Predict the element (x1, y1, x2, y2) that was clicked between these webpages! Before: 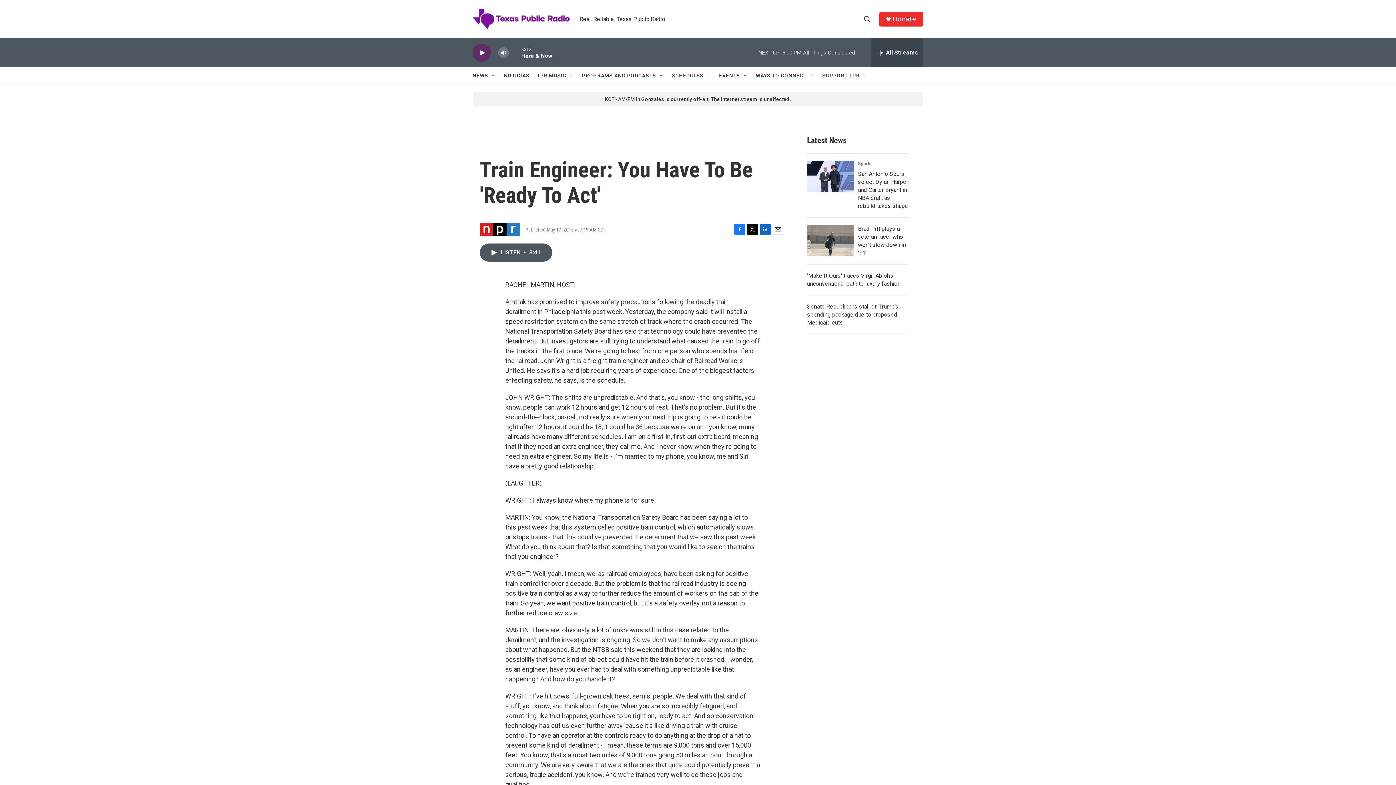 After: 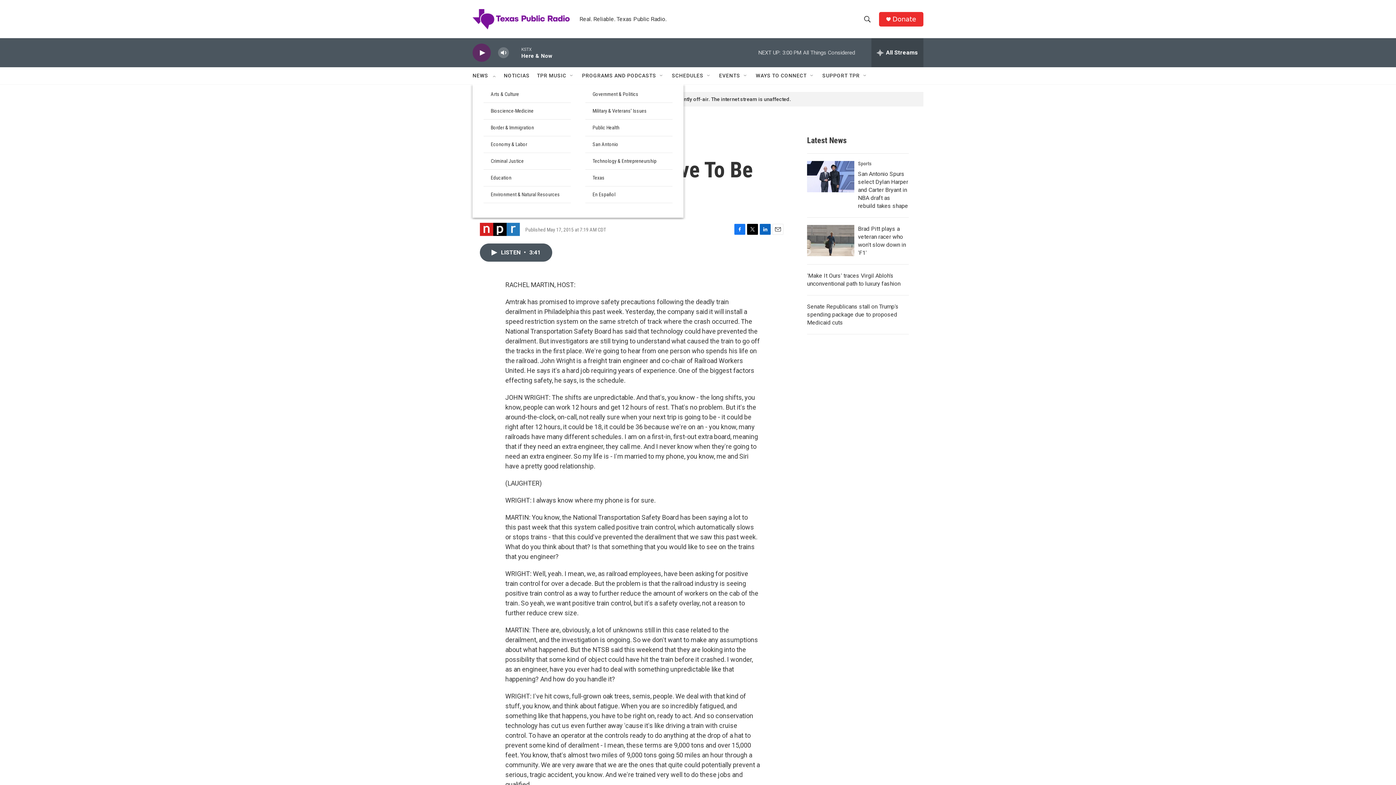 Action: label: Open Sub Navigation bbox: (490, 72, 496, 78)